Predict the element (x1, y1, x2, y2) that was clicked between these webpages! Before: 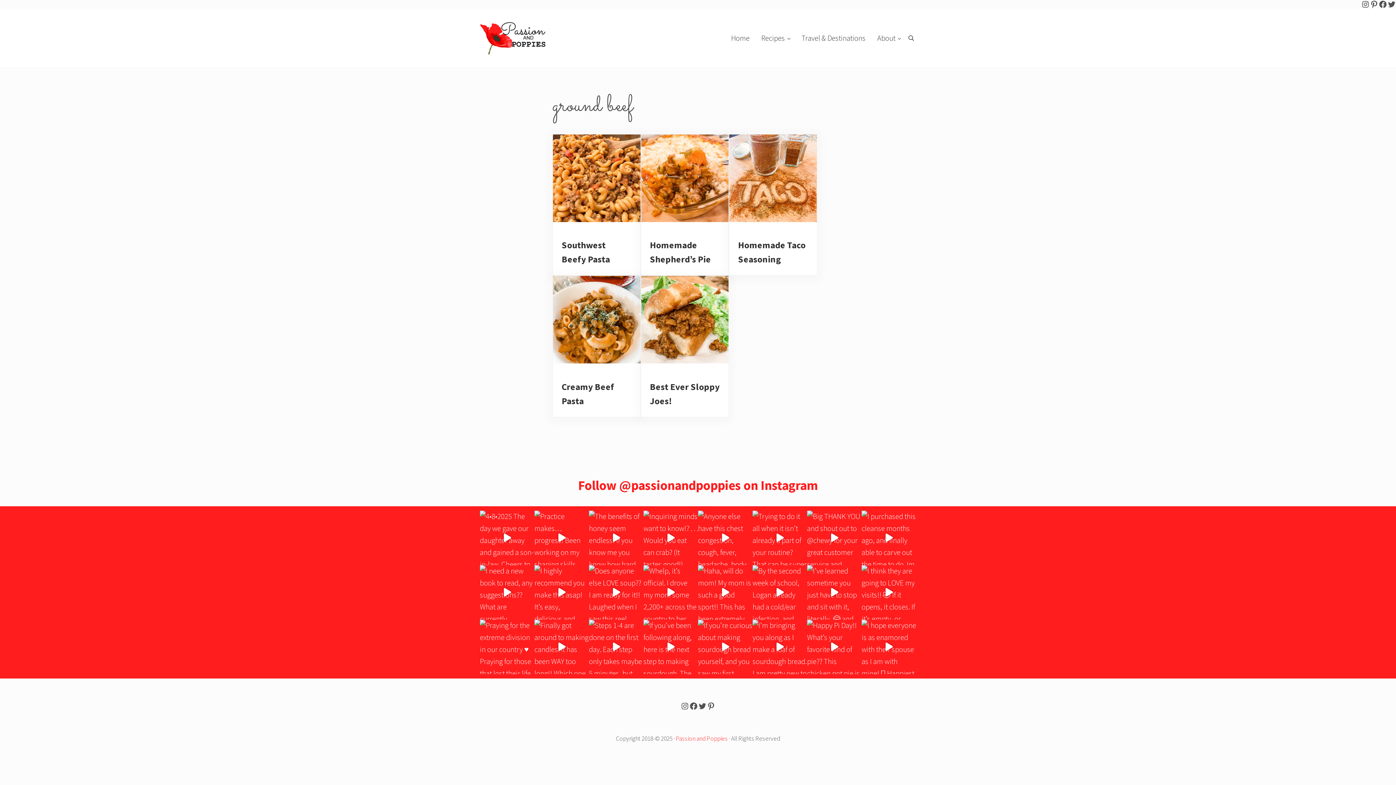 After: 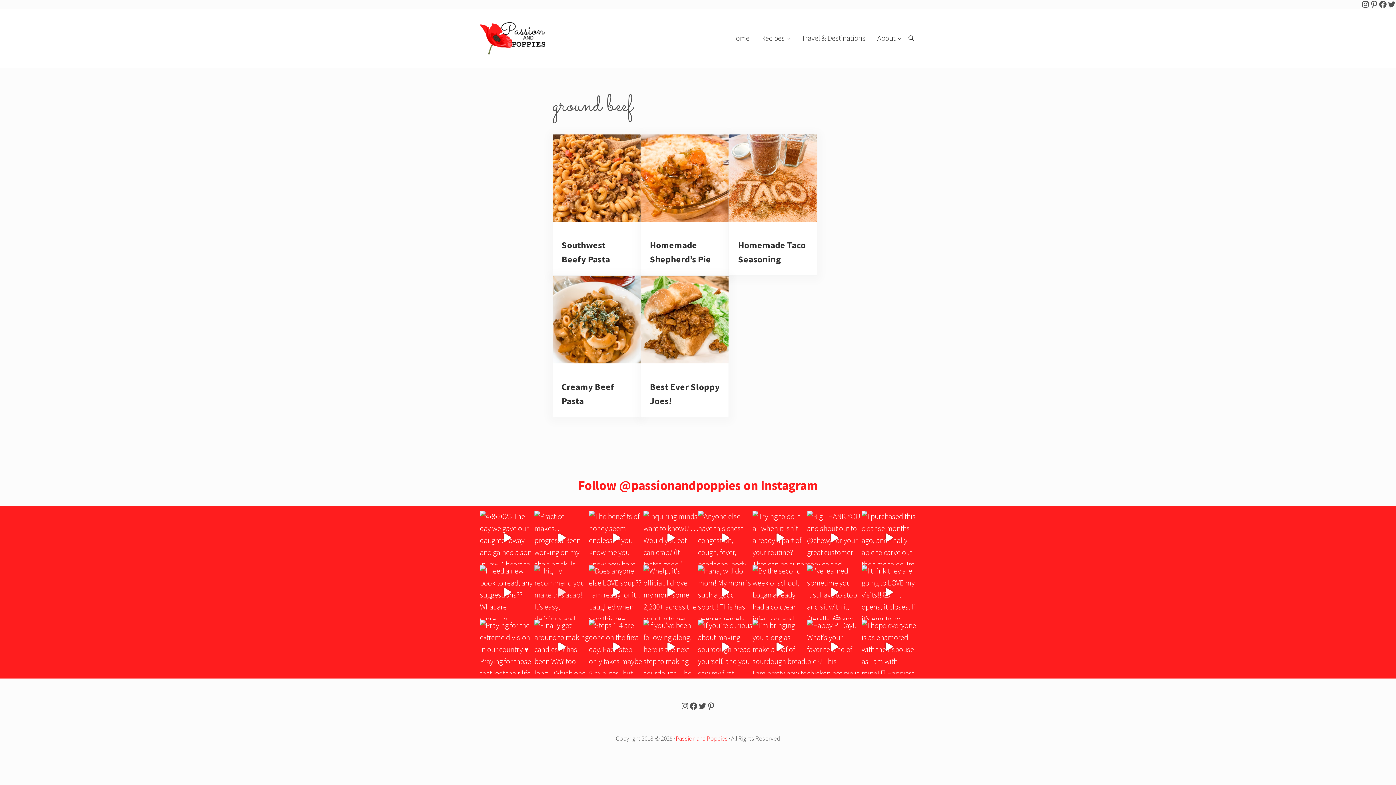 Action: bbox: (534, 565, 589, 620) label: I highly recommend you make this asap! It’s easy